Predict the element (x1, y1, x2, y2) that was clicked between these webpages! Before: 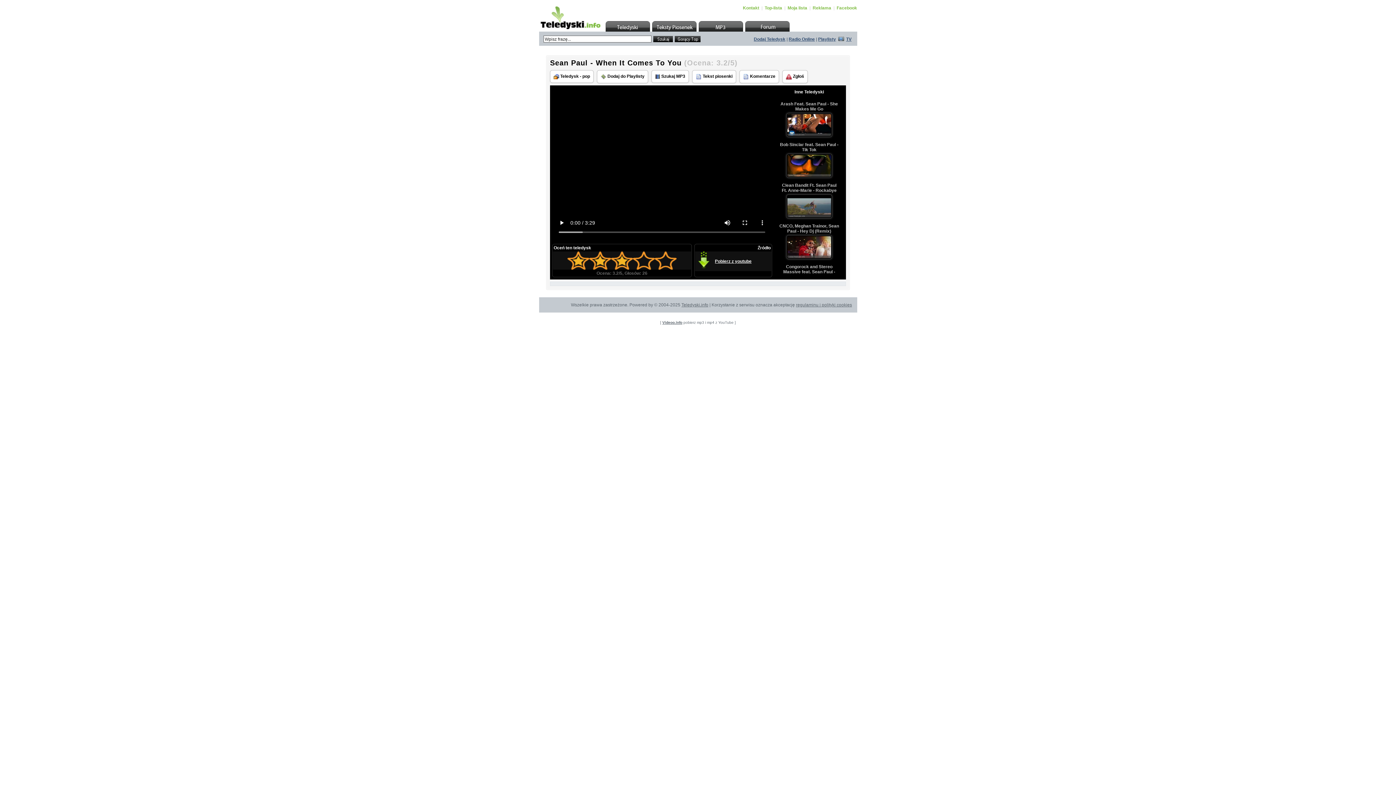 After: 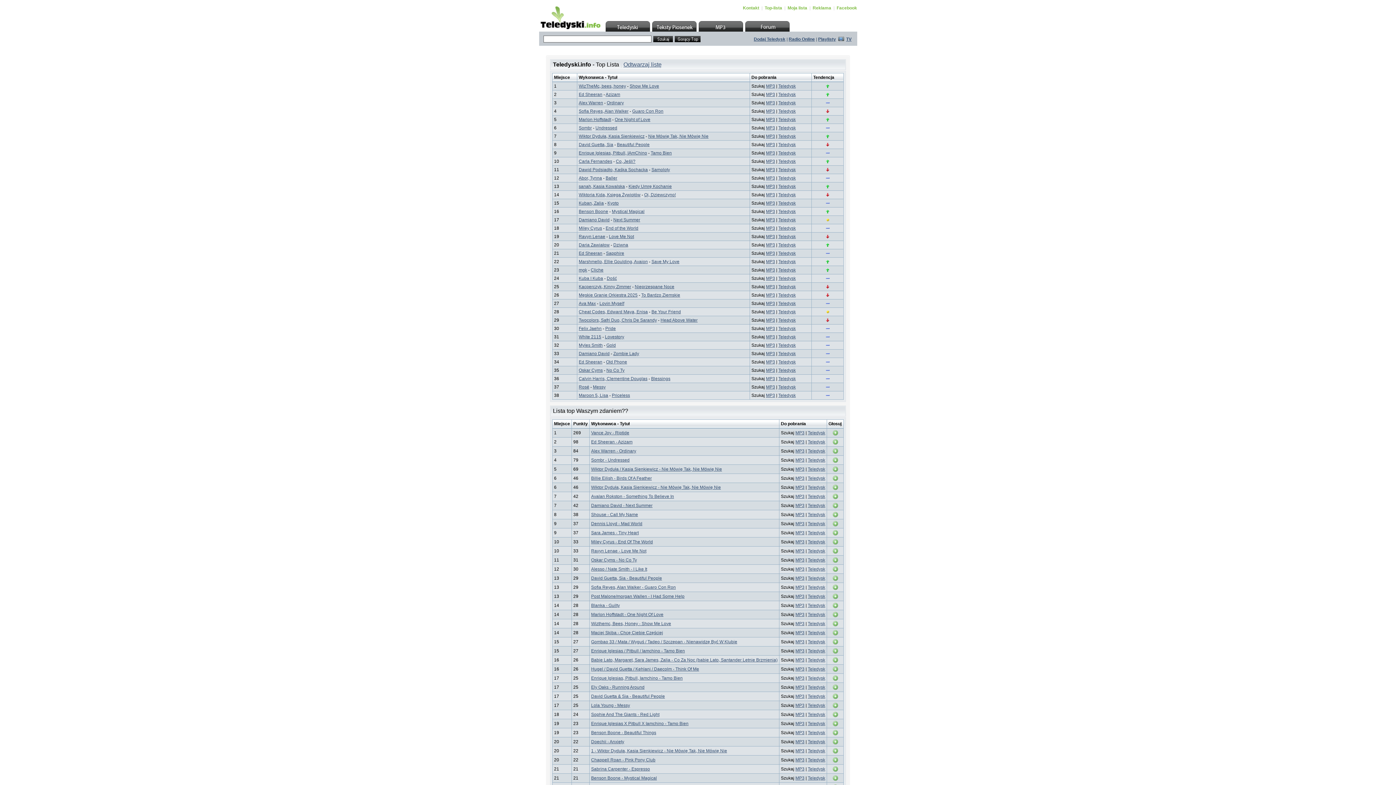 Action: label: Top-lista bbox: (764, 5, 782, 10)